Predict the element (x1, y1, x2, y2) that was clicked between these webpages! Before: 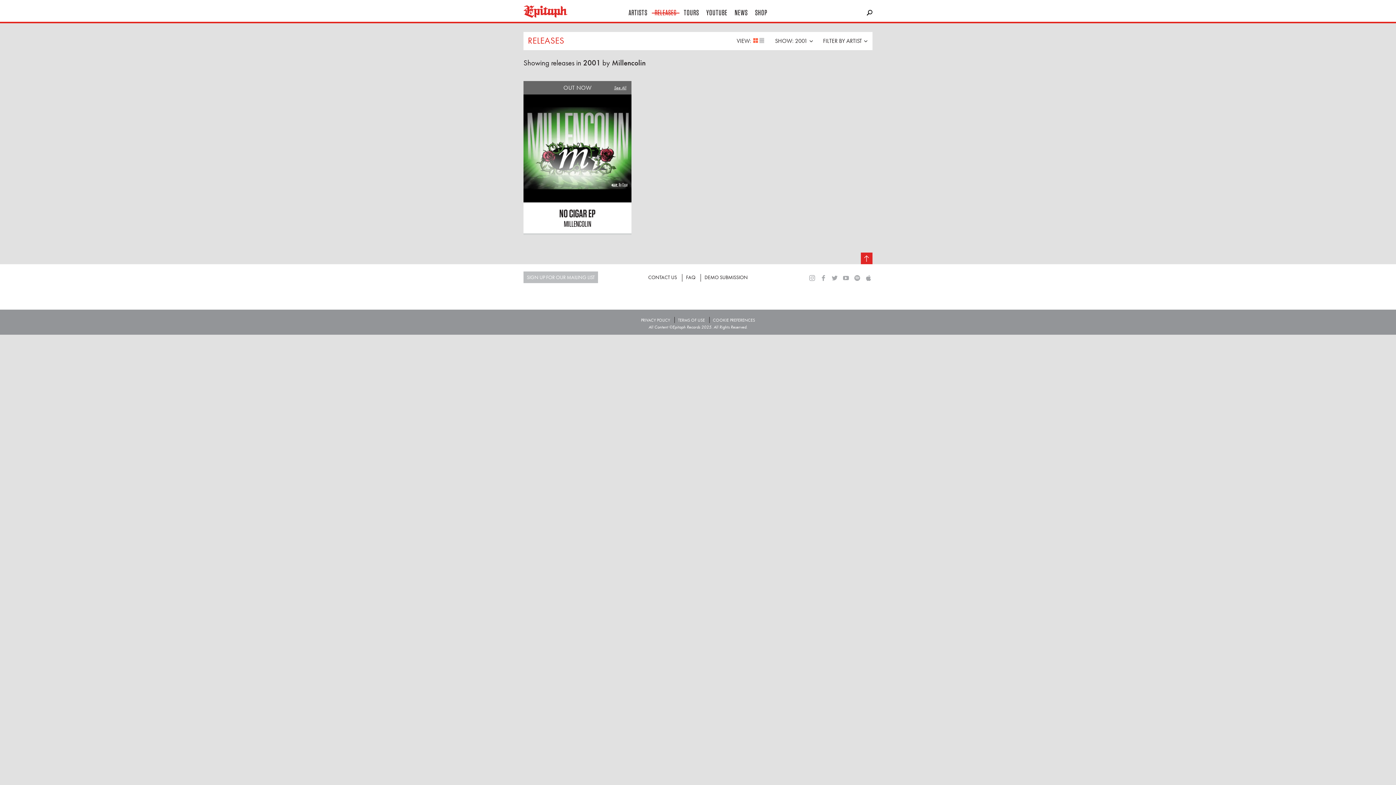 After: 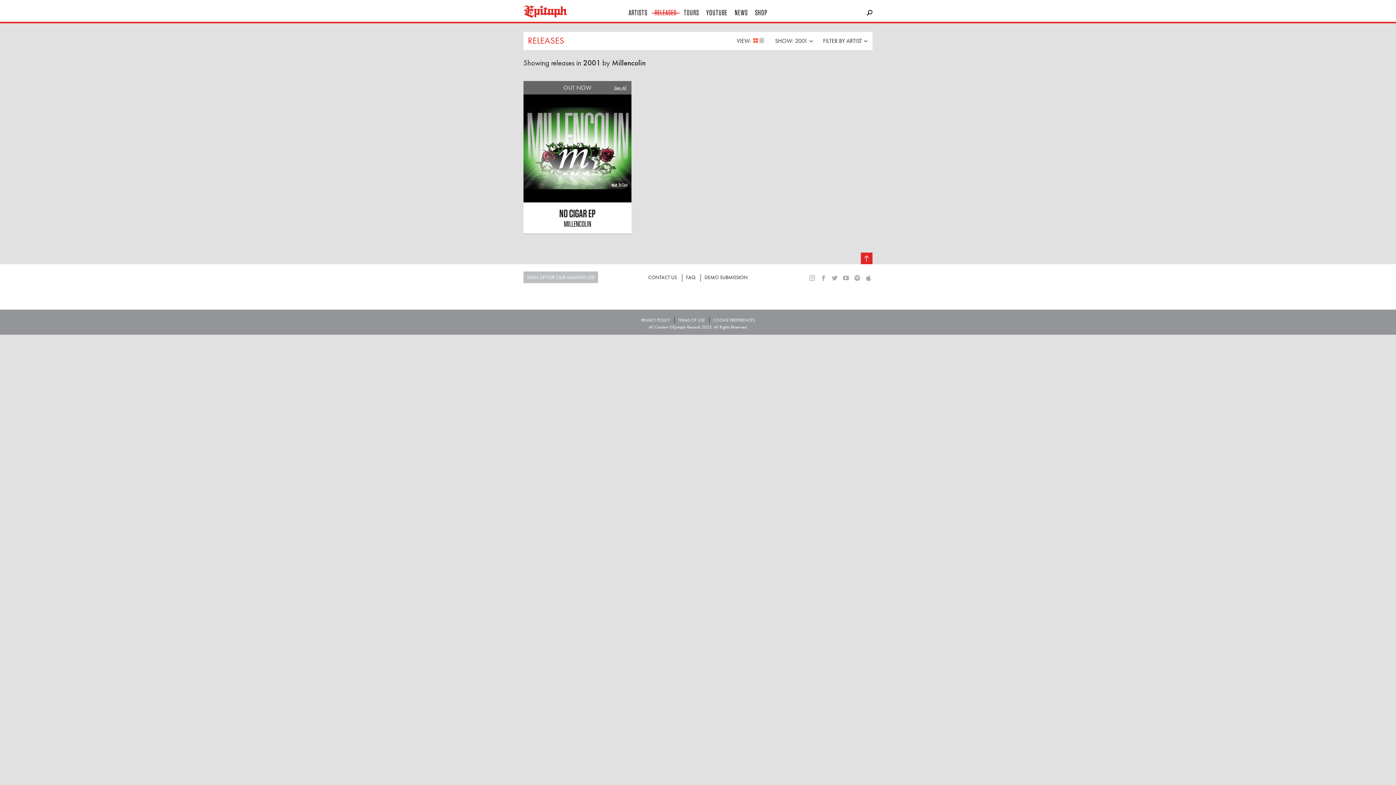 Action: bbox: (637, 316, 673, 323) label: PRIVACY POLICY